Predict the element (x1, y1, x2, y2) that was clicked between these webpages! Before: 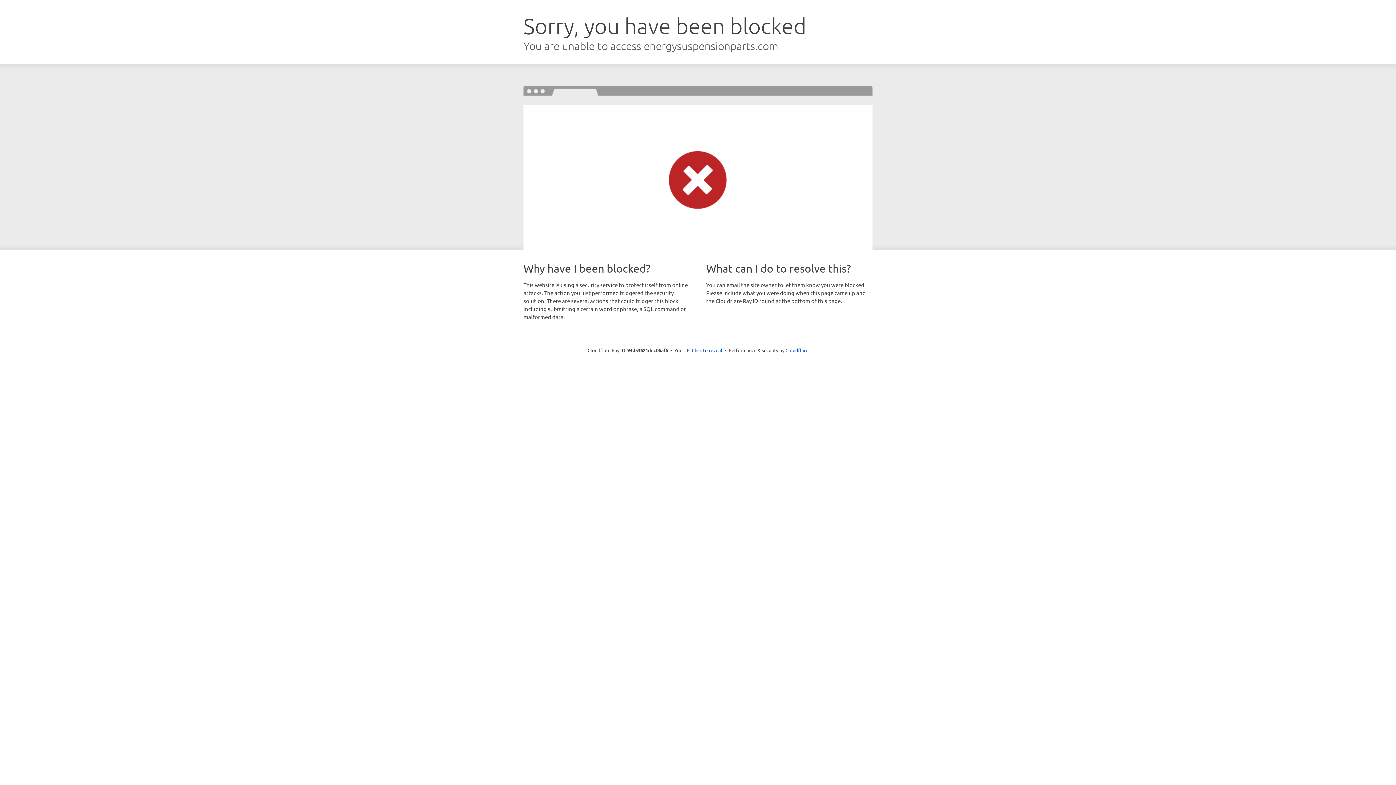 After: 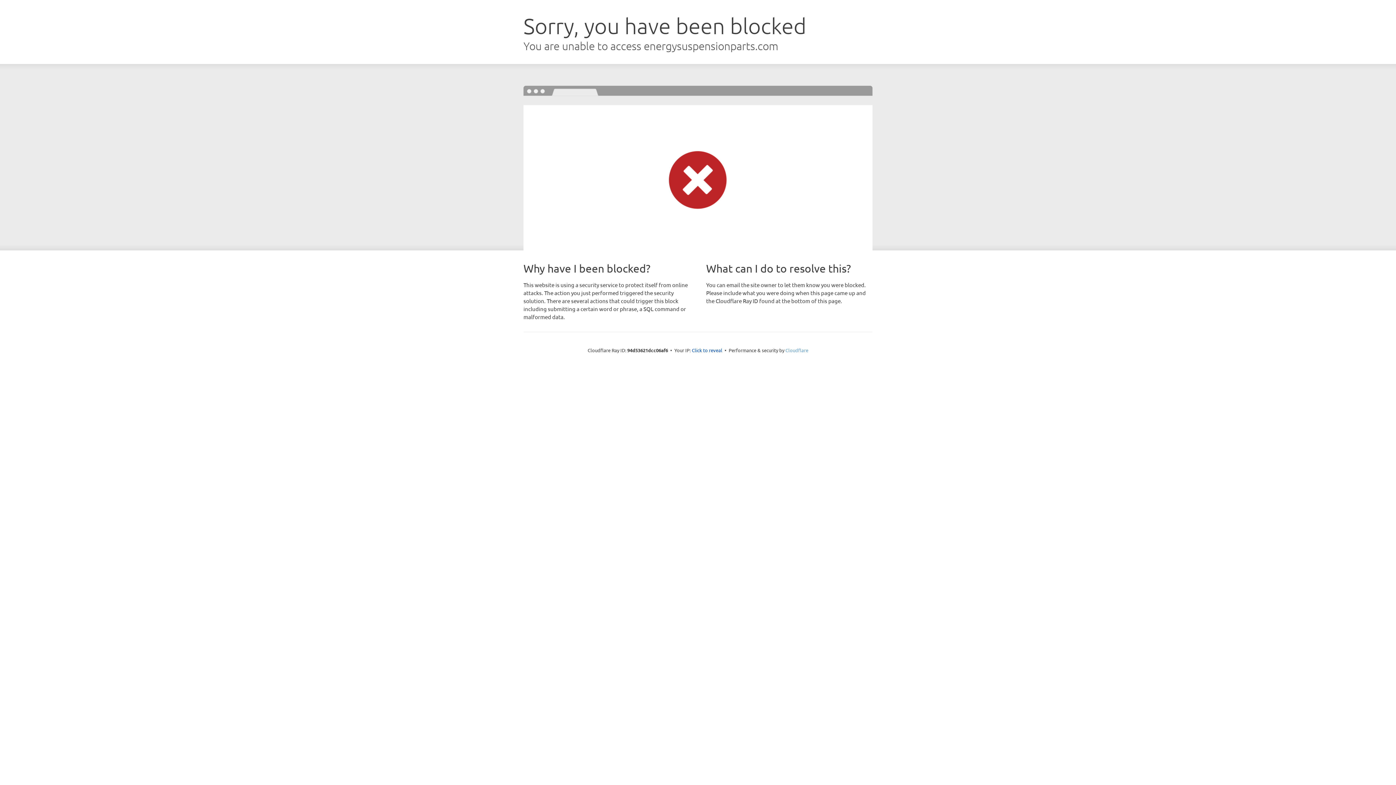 Action: bbox: (785, 347, 808, 353) label: Cloudflare